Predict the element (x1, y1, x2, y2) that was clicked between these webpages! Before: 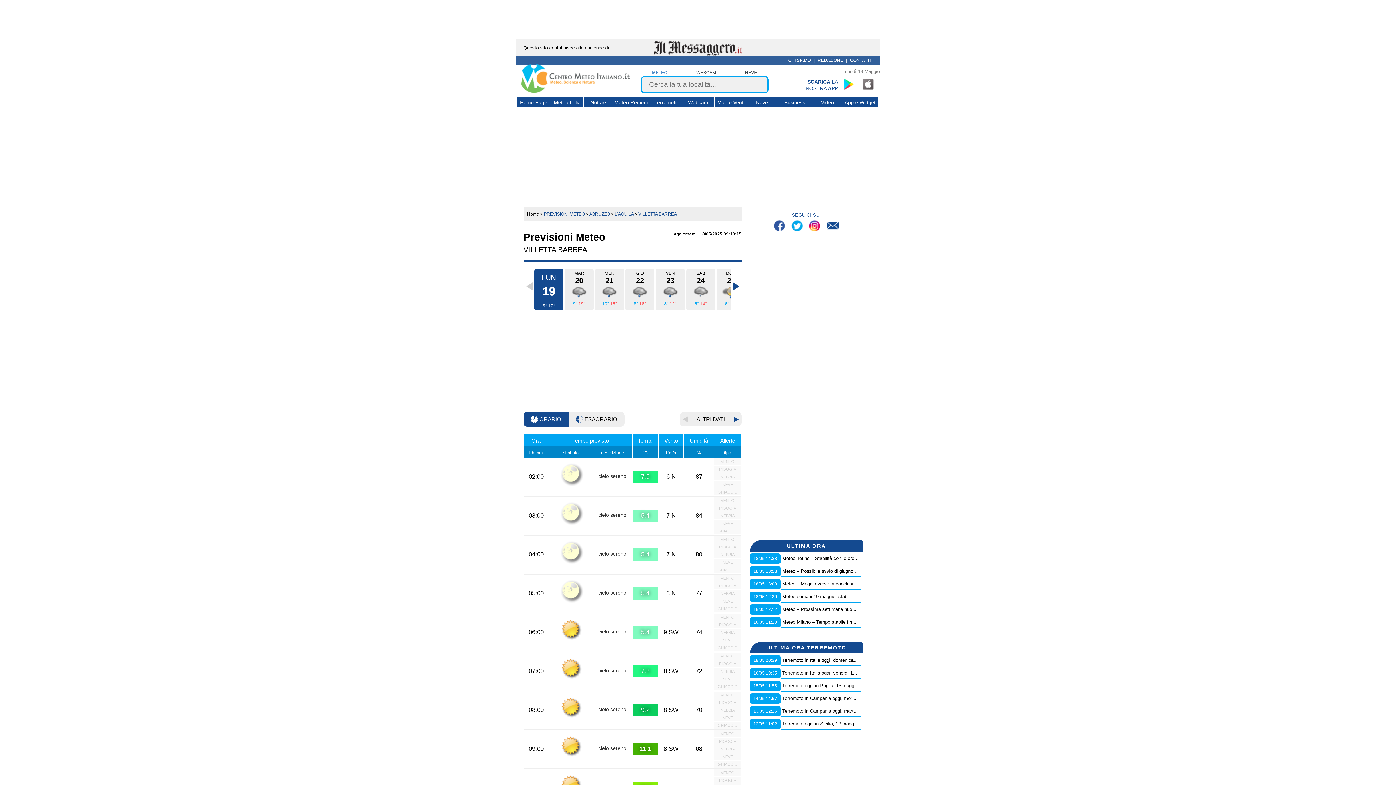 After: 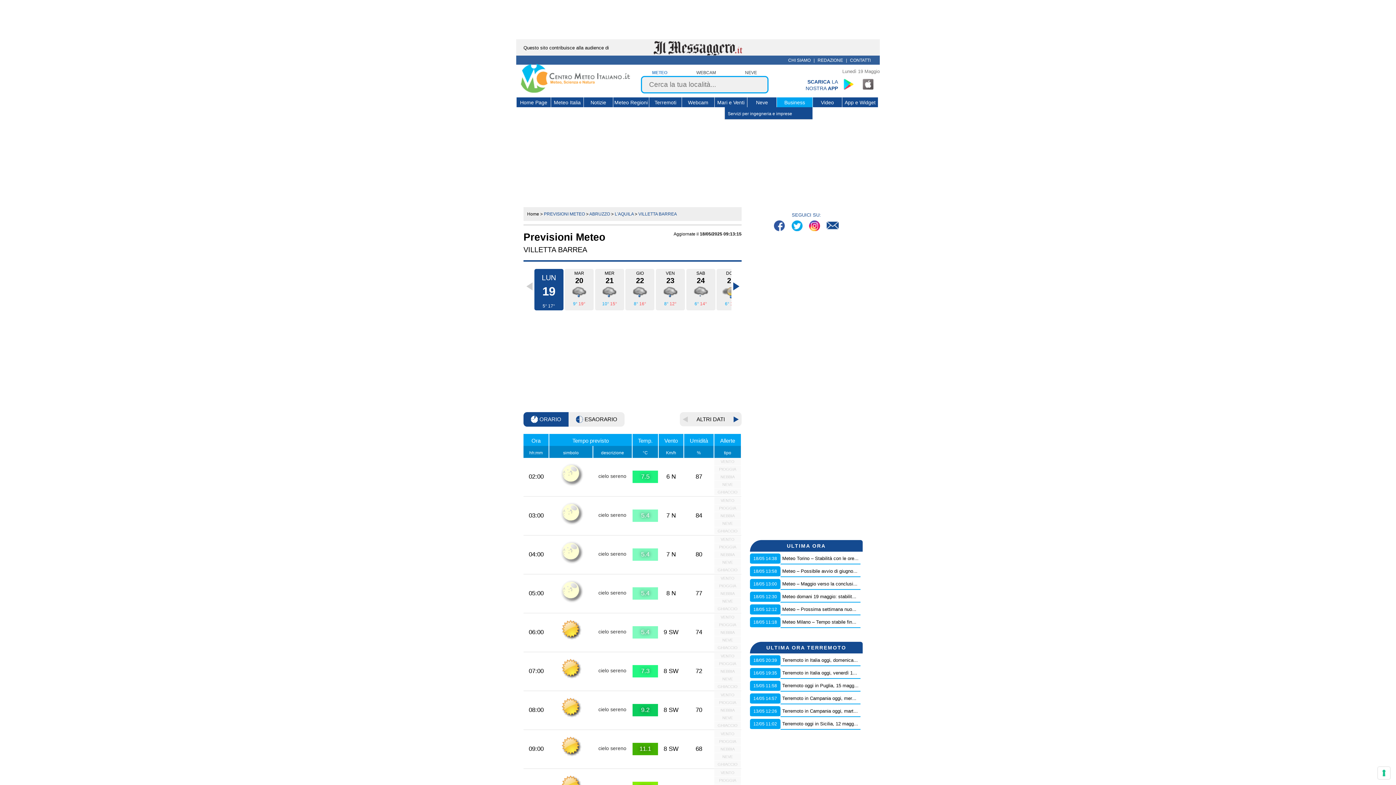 Action: bbox: (784, 97, 805, 107) label: Business